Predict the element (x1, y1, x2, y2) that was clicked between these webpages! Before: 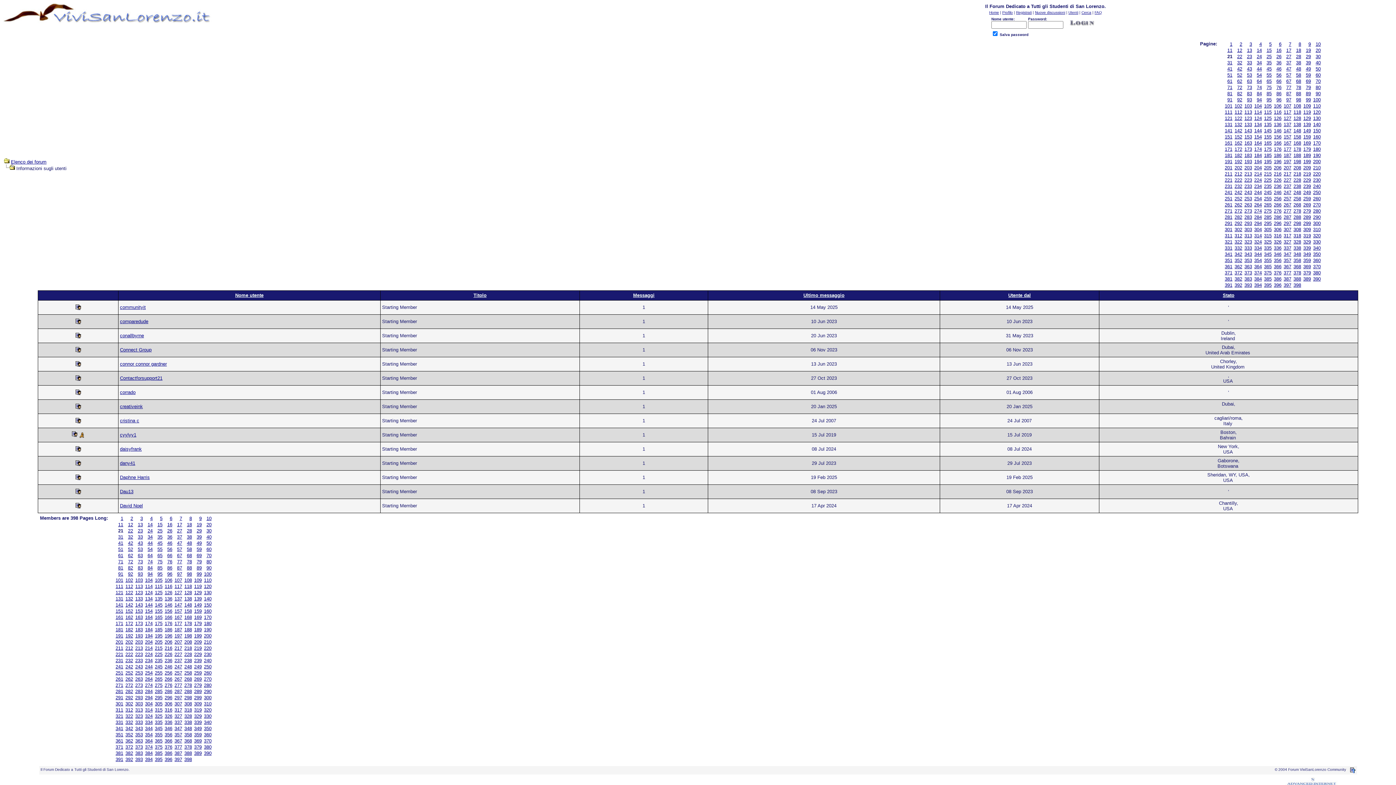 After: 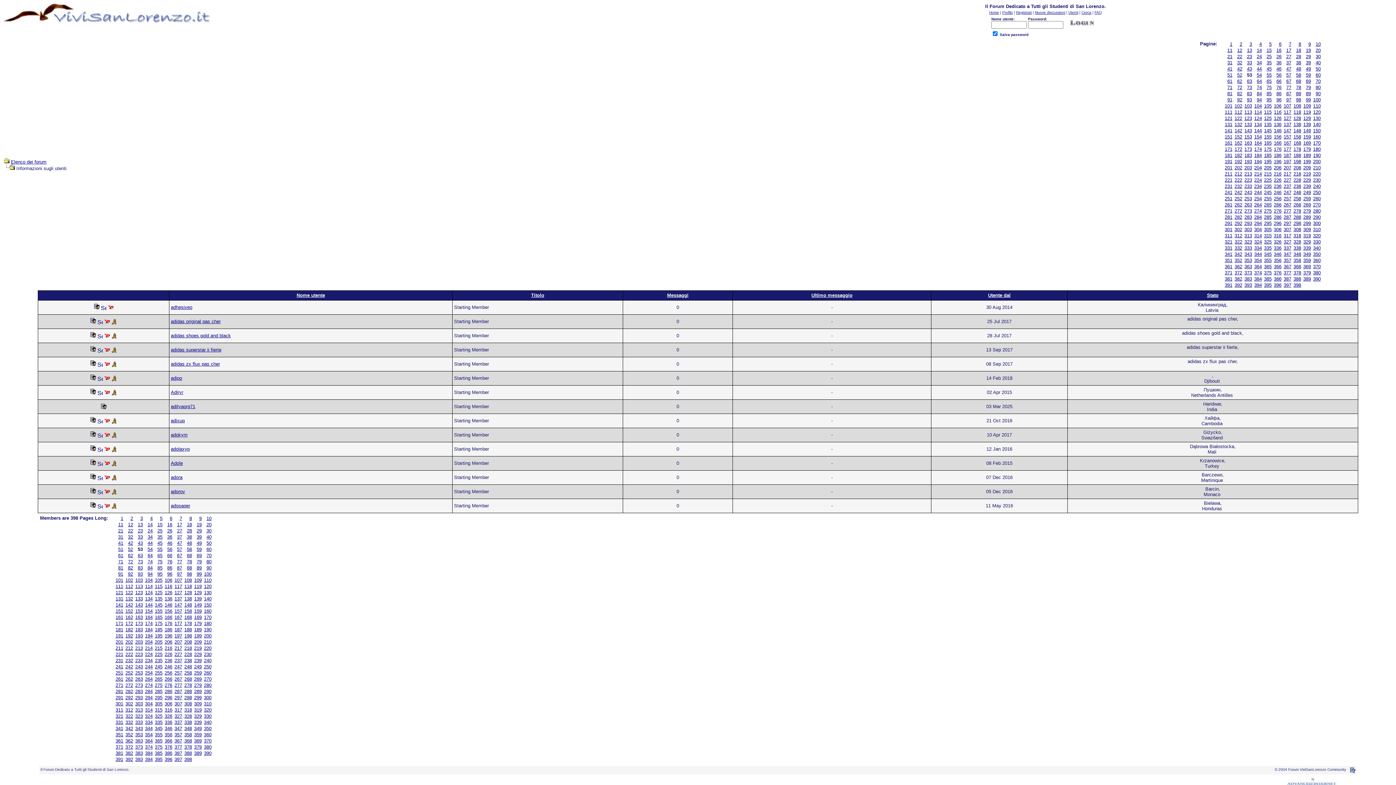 Action: label: 53 bbox: (137, 546, 142, 552)